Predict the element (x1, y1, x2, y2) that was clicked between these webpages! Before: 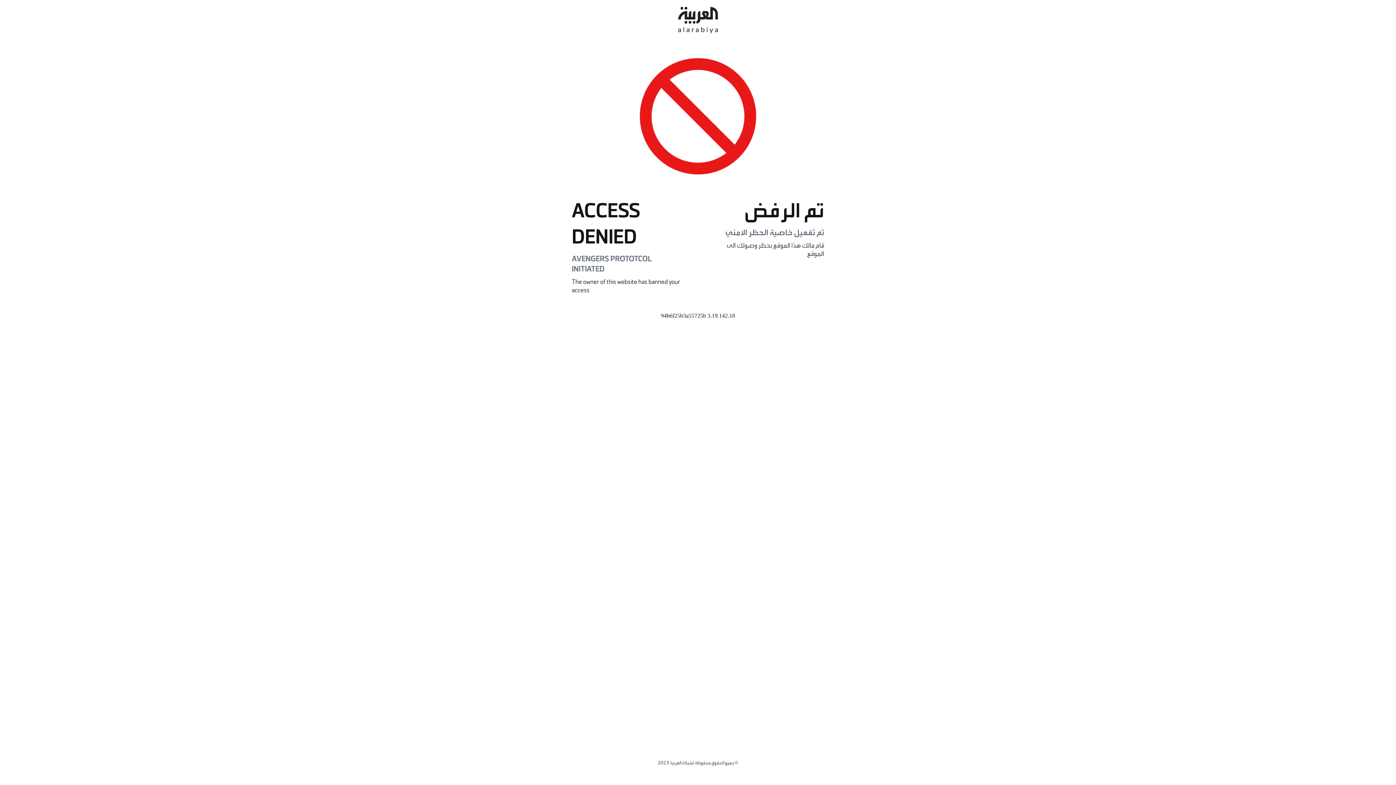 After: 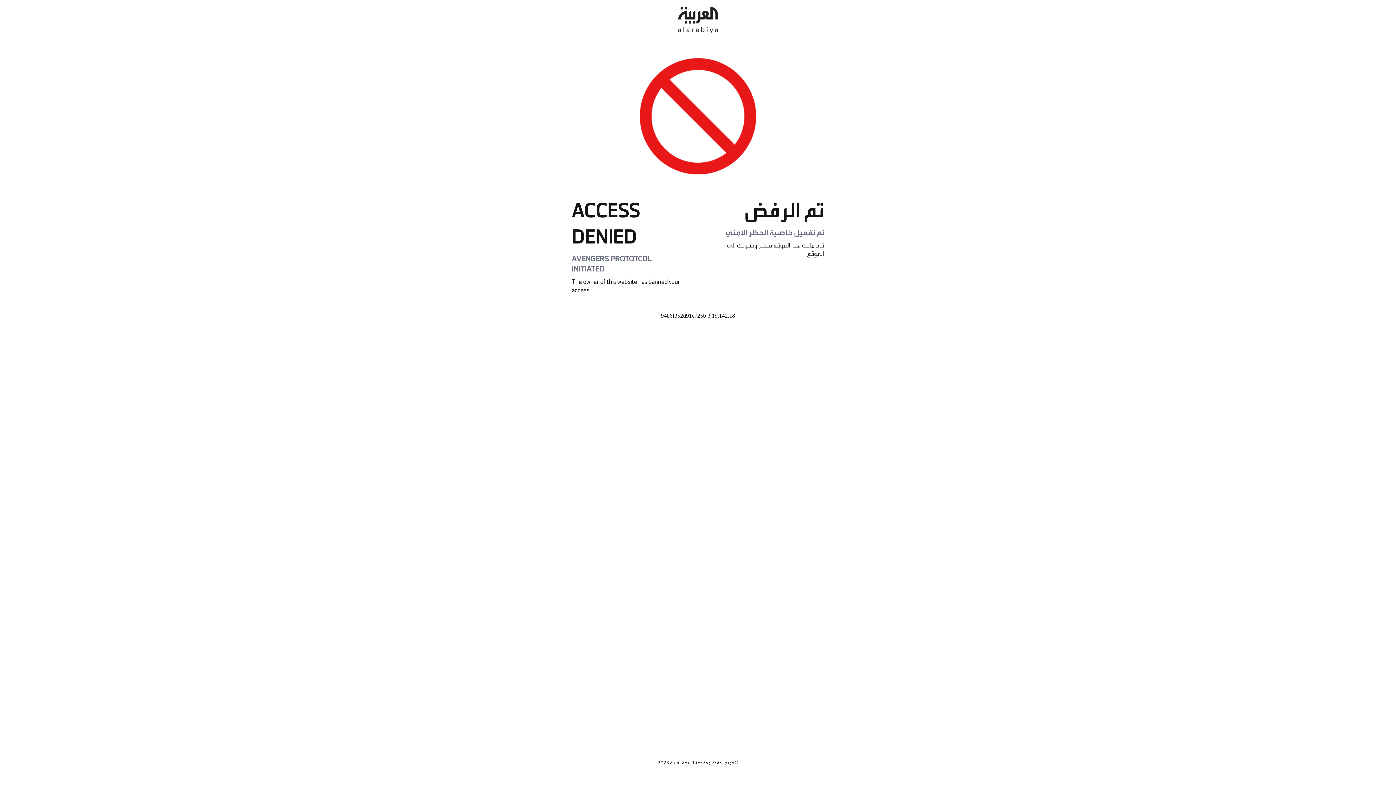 Action: bbox: (678, 0, 718, 40)